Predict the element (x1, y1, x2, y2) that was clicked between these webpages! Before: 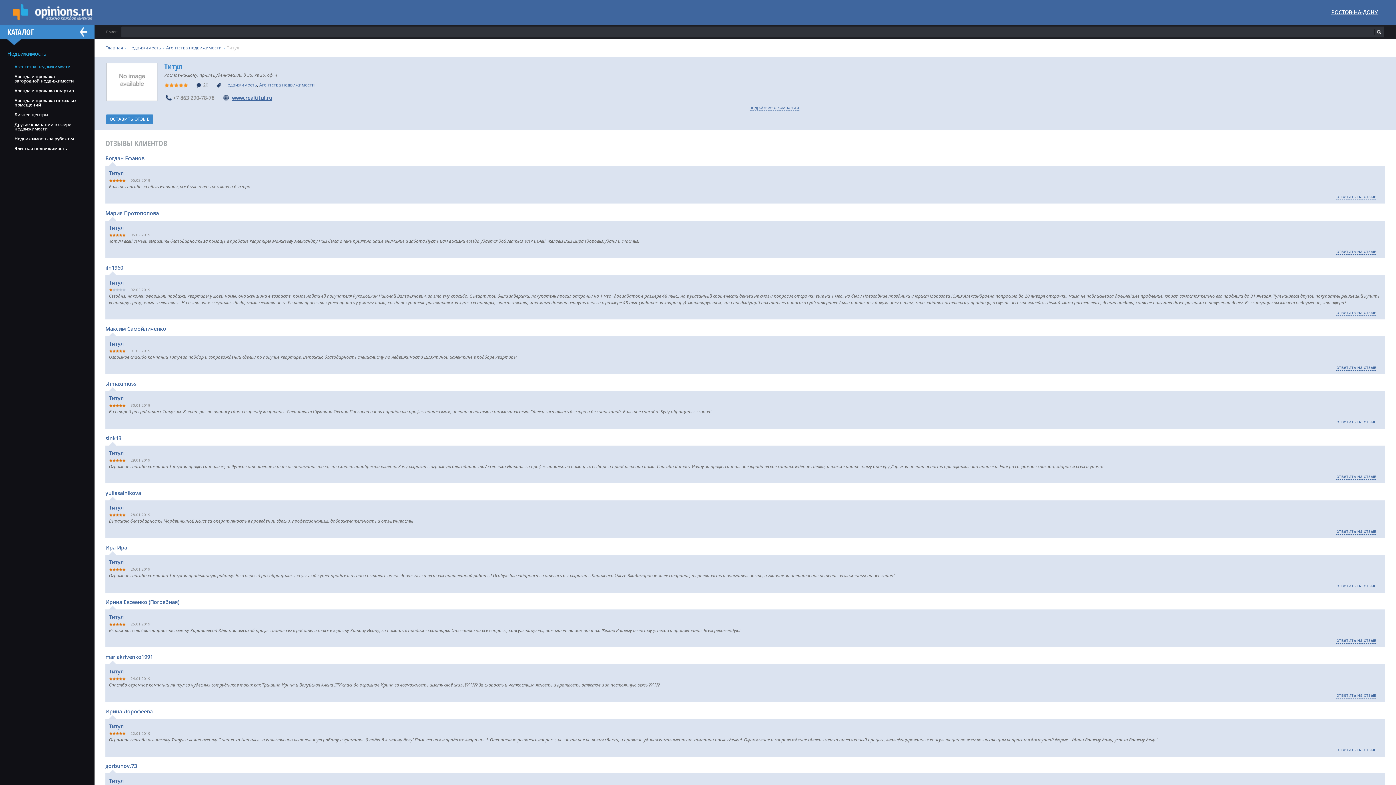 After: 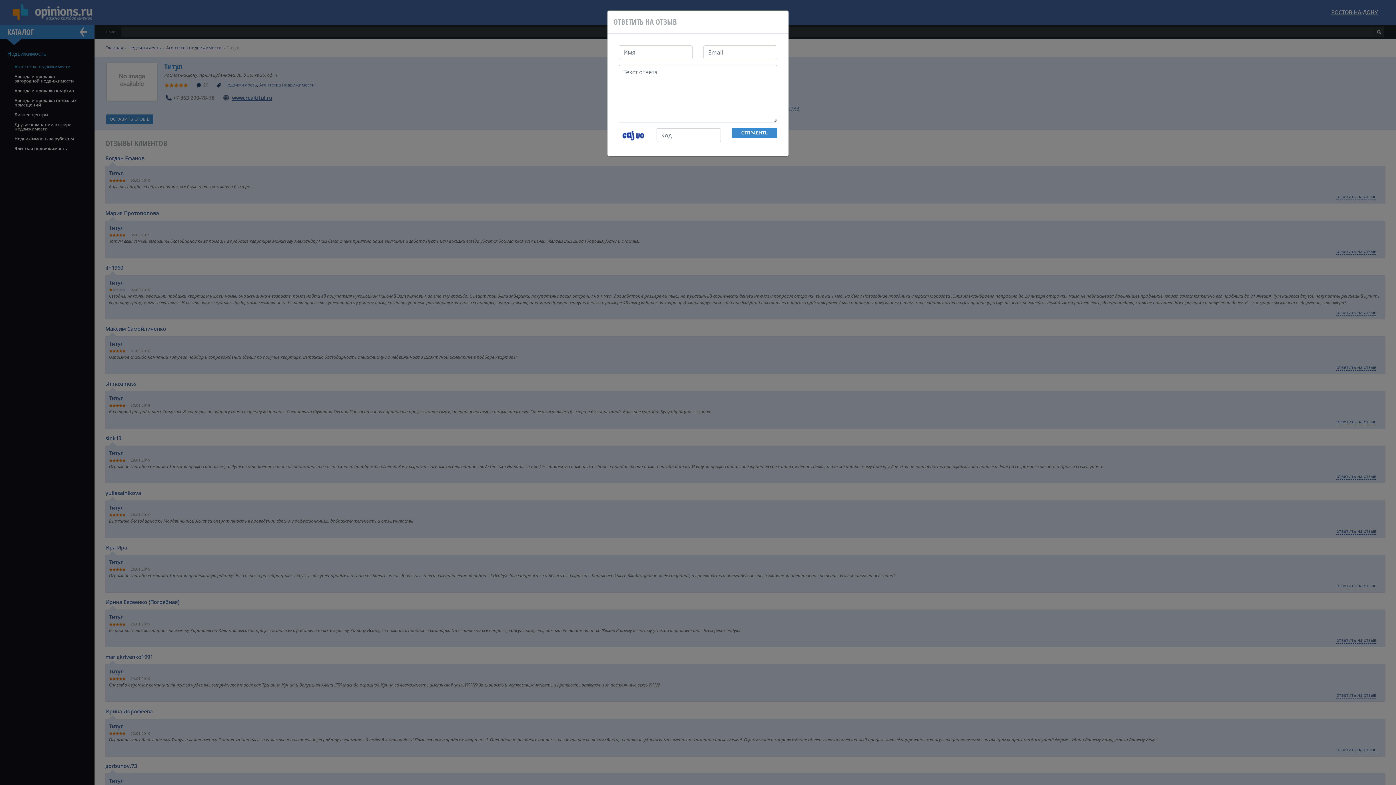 Action: label: ответить на отзыв bbox: (1336, 637, 1376, 644)